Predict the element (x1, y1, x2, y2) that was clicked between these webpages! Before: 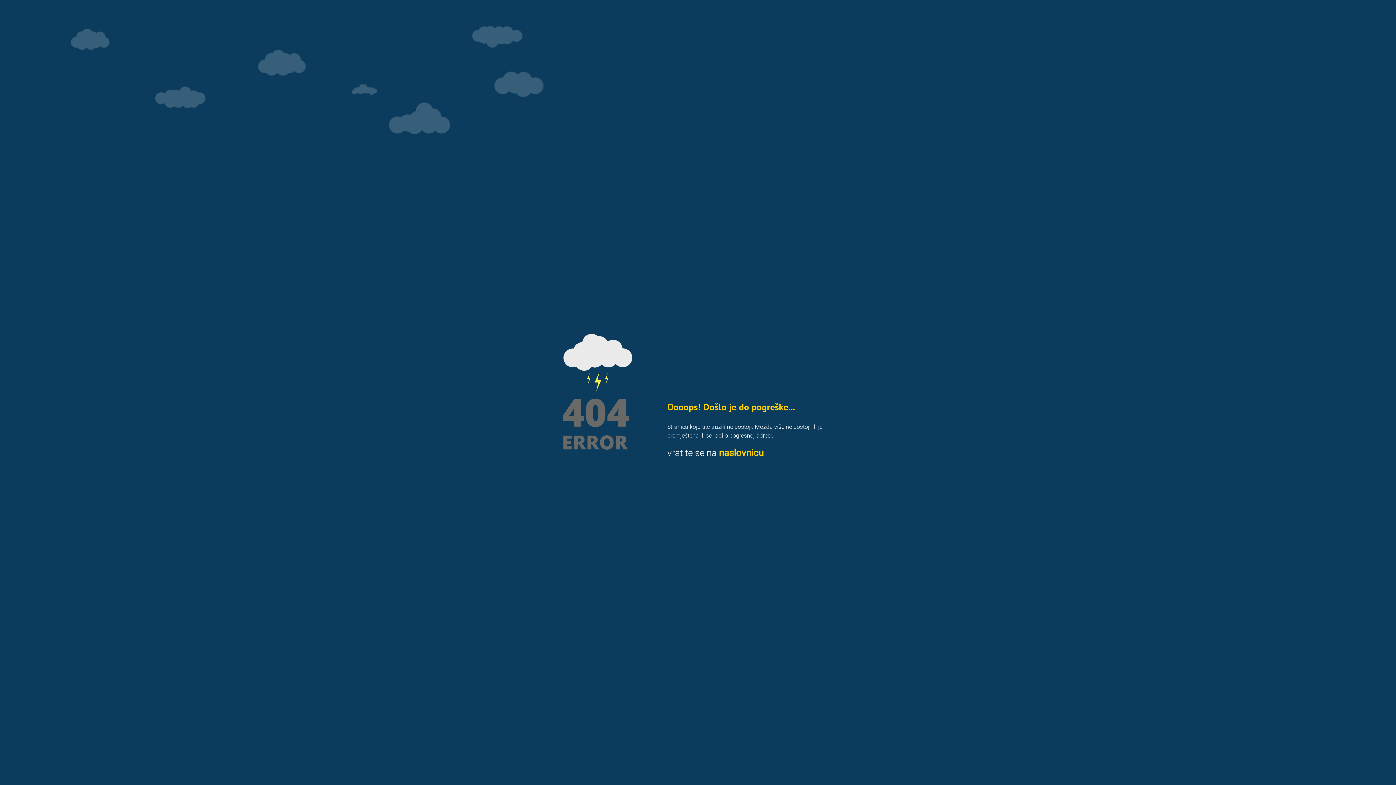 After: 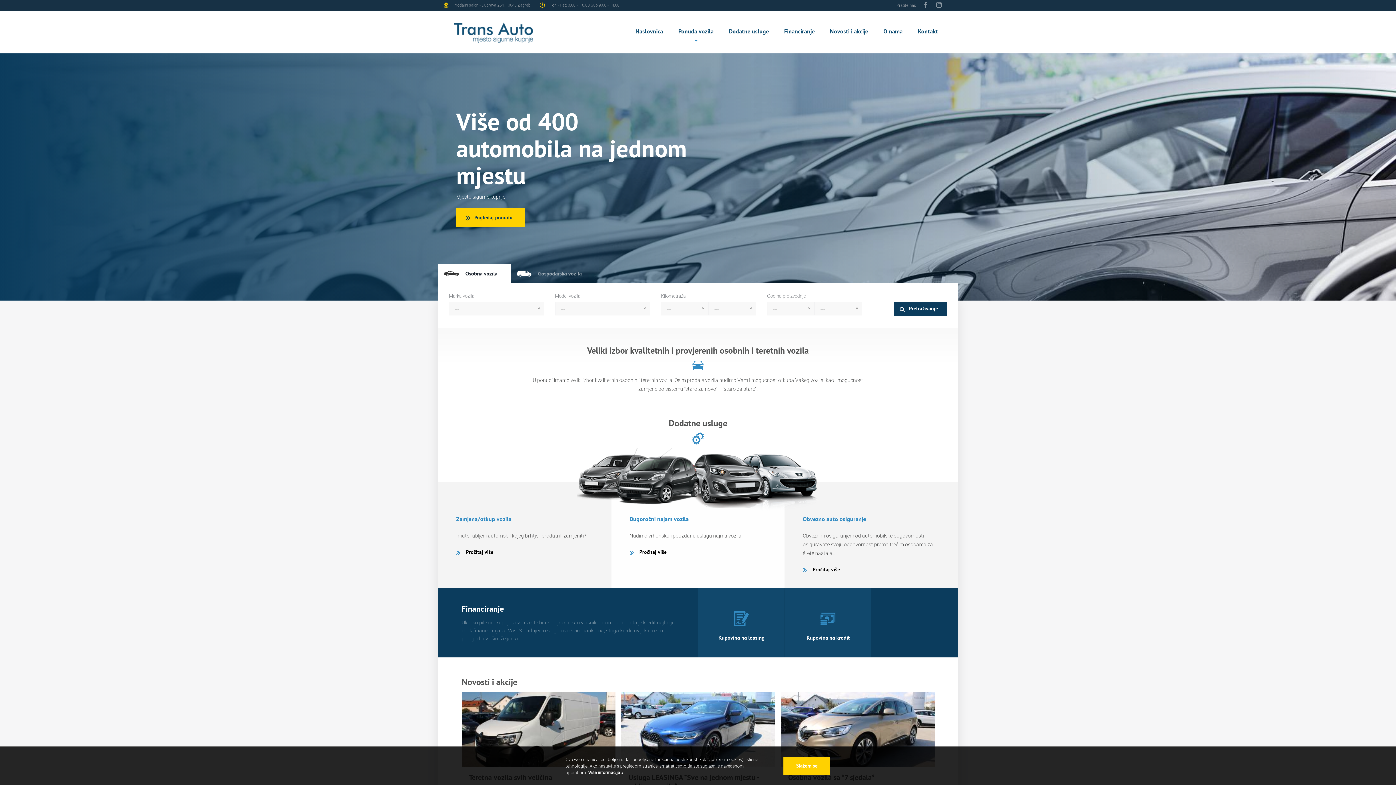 Action: label: naslovnicu bbox: (719, 446, 763, 459)